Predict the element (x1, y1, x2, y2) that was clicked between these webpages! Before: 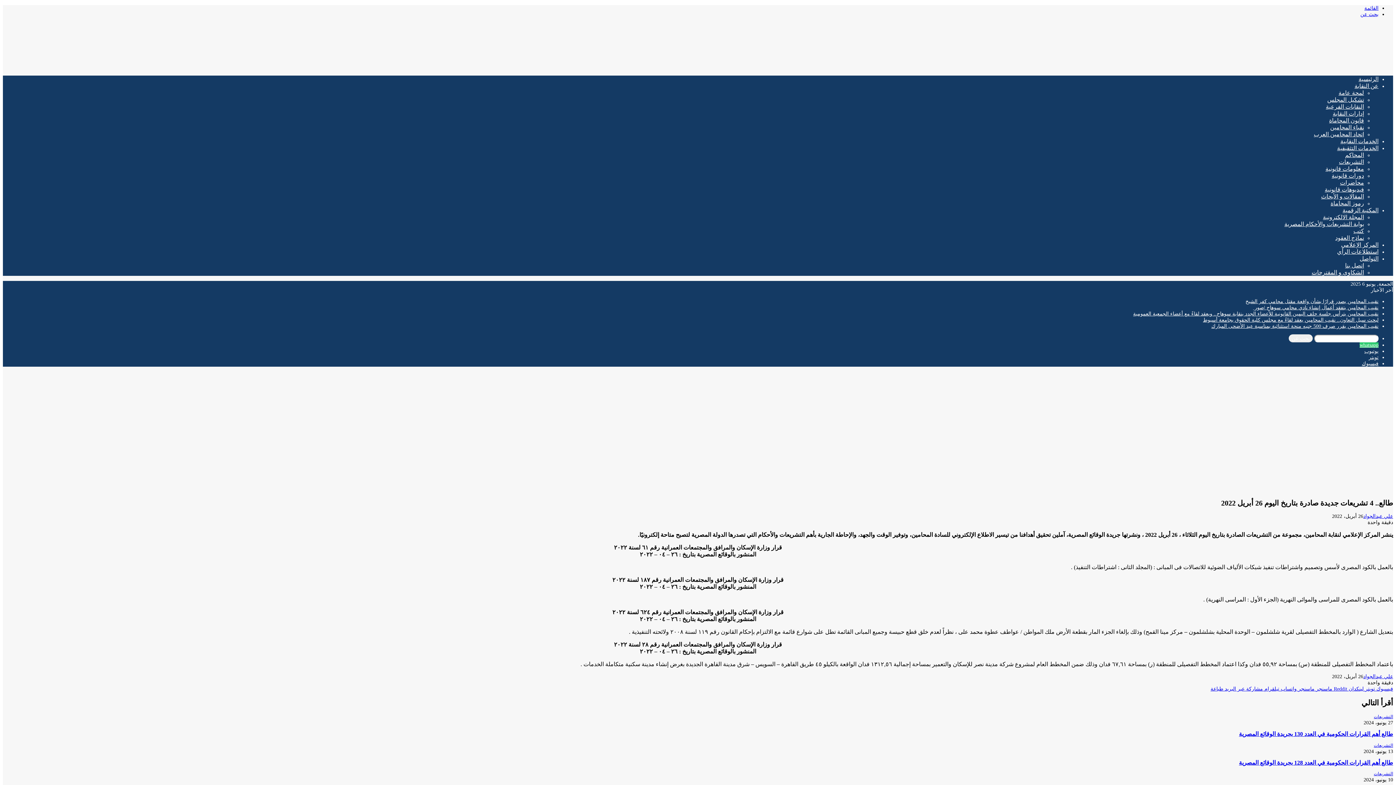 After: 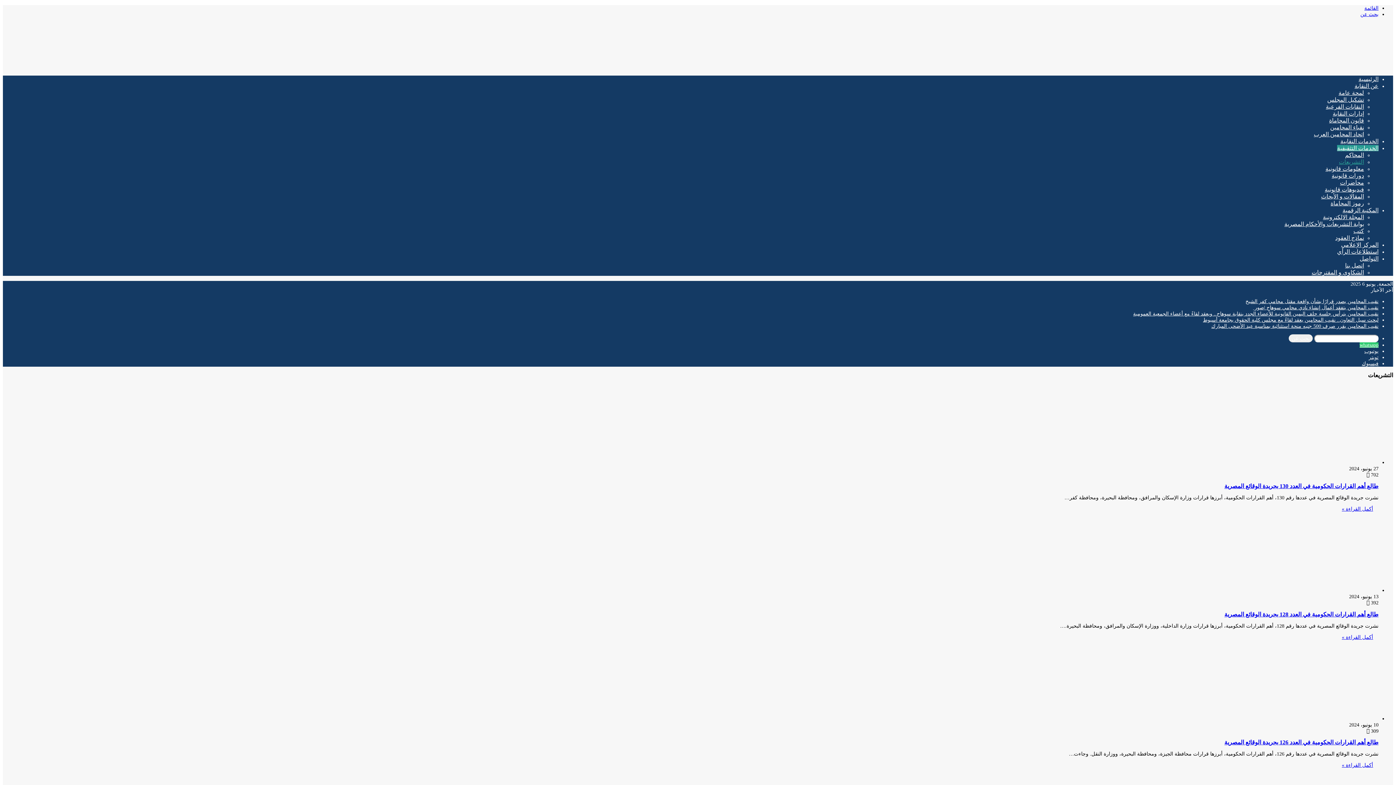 Action: bbox: (1374, 771, 1393, 776) label: التشريعات